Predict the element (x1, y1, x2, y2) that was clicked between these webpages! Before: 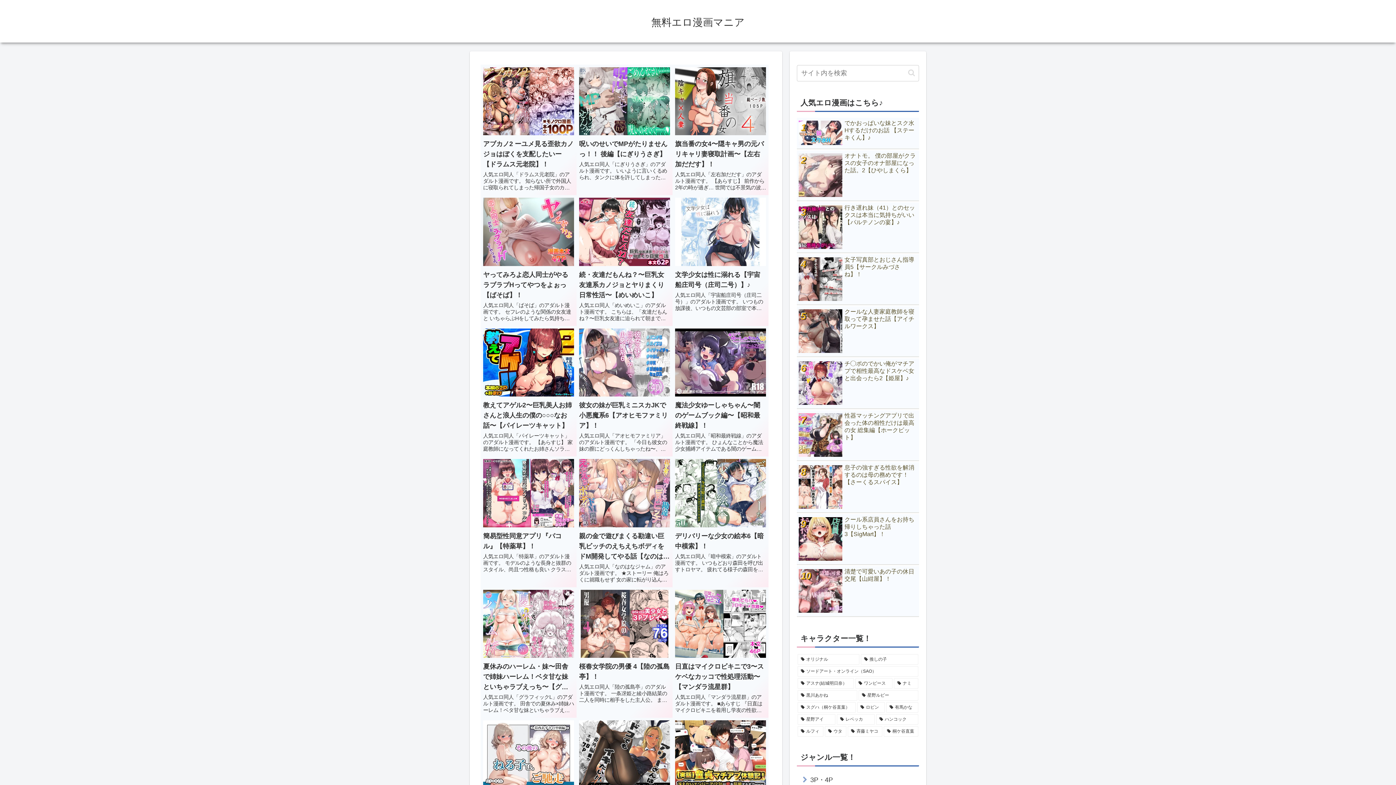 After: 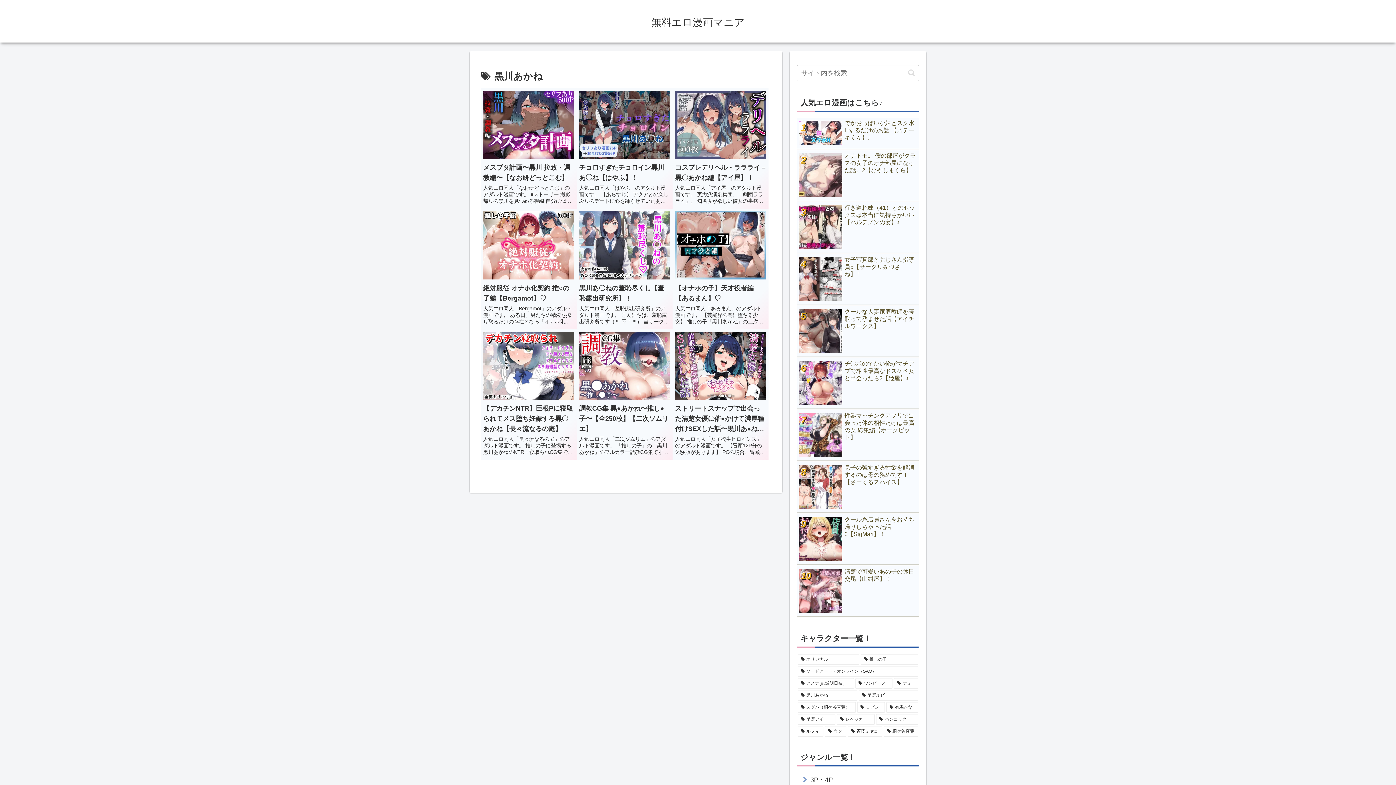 Action: bbox: (797, 690, 857, 701) label: 黒川あかね (9個の項目)